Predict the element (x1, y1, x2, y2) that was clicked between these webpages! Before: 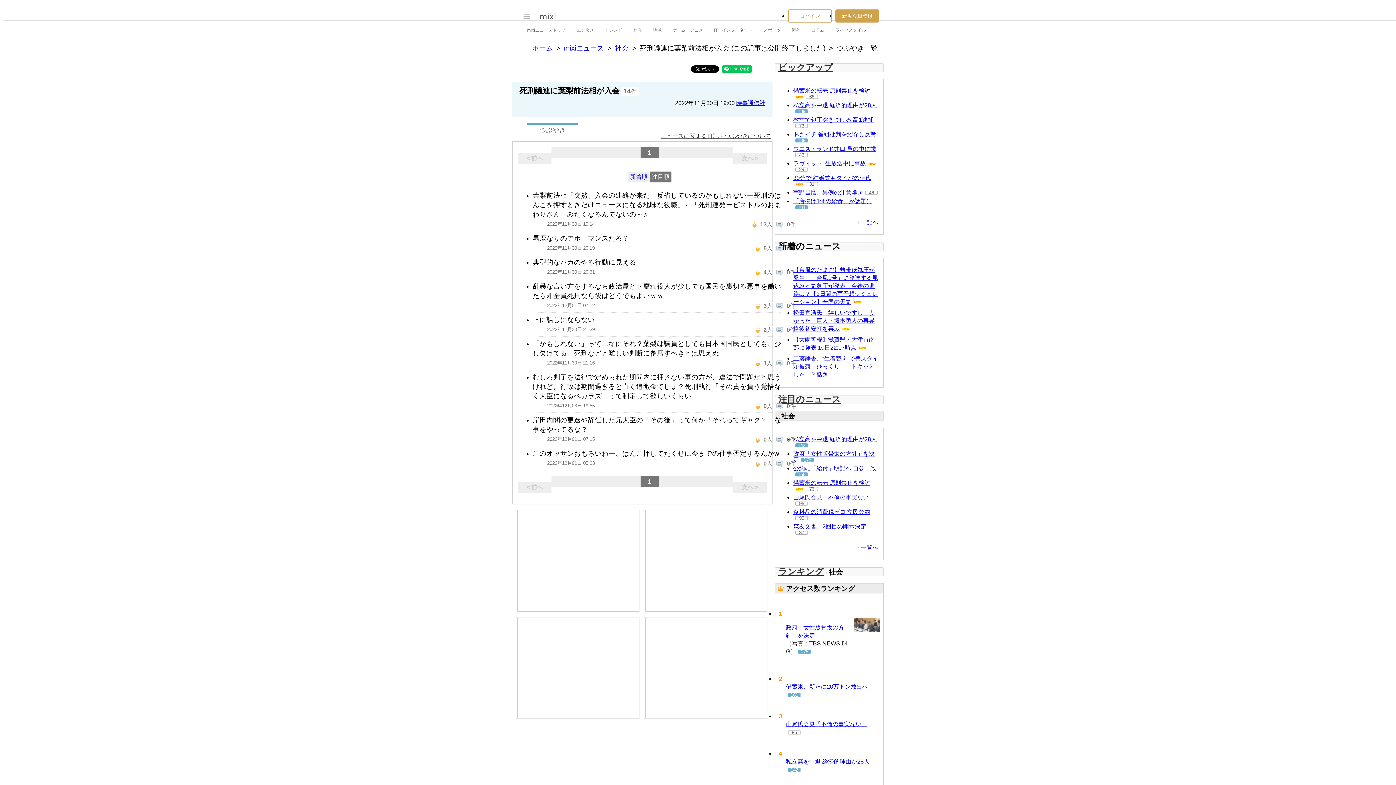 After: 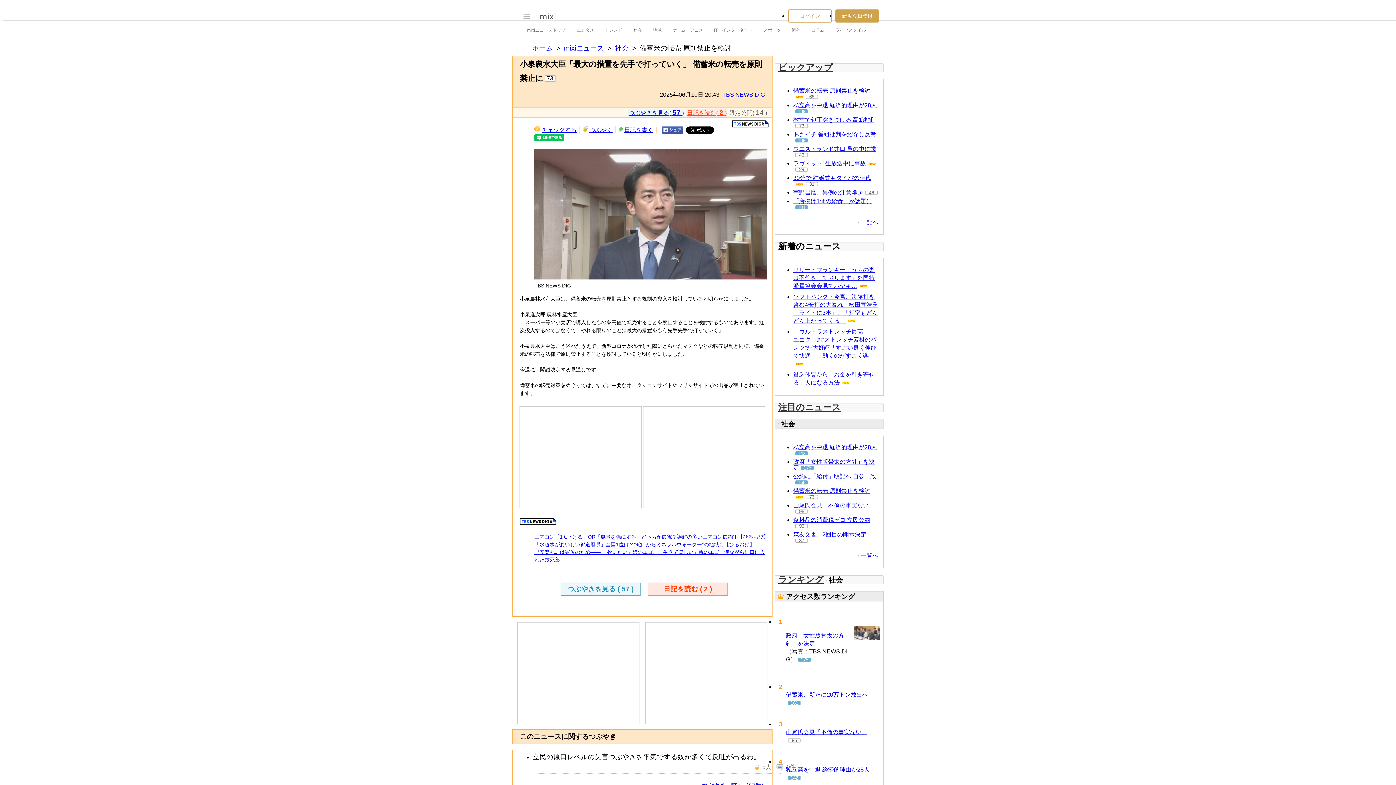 Action: label: 備蓄米の転売 原則禁止を検討 bbox: (793, 480, 870, 486)